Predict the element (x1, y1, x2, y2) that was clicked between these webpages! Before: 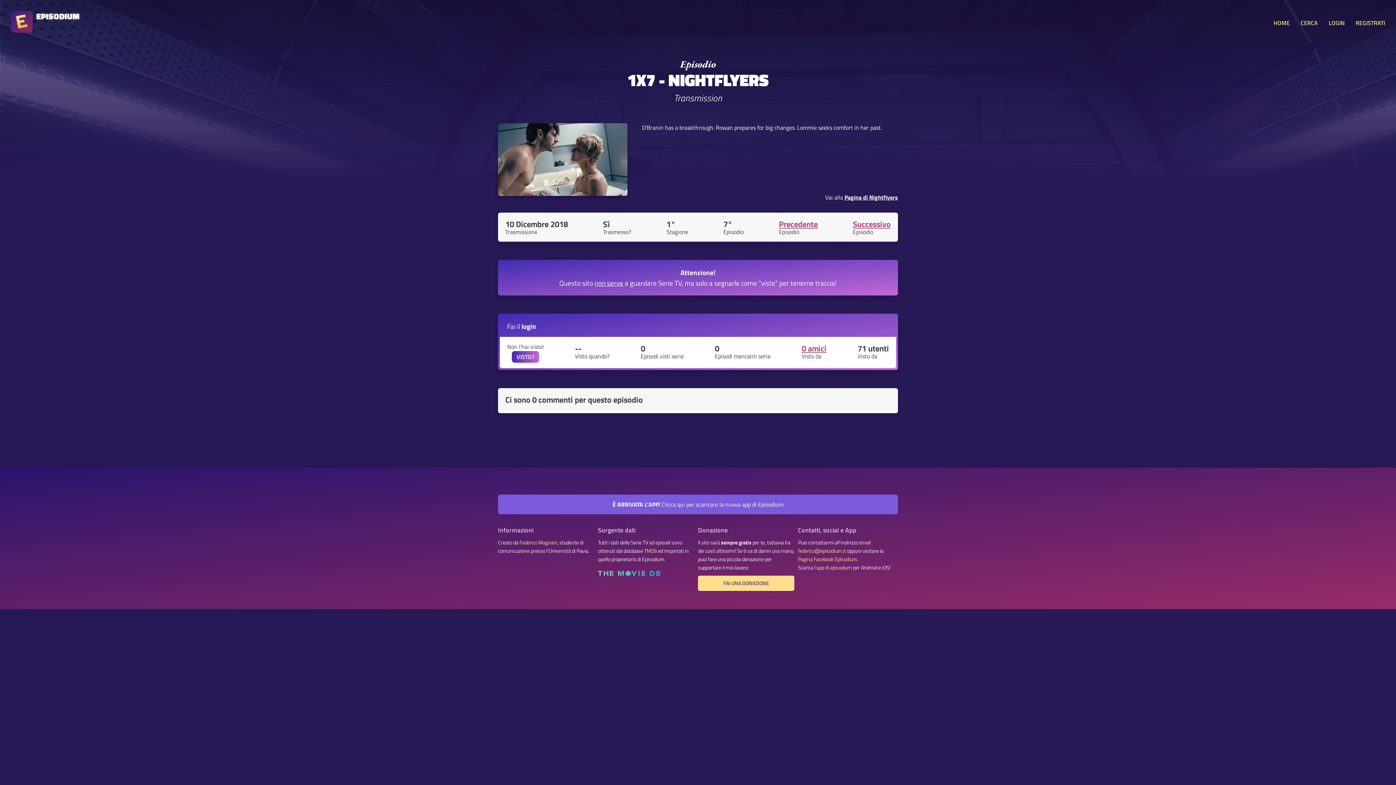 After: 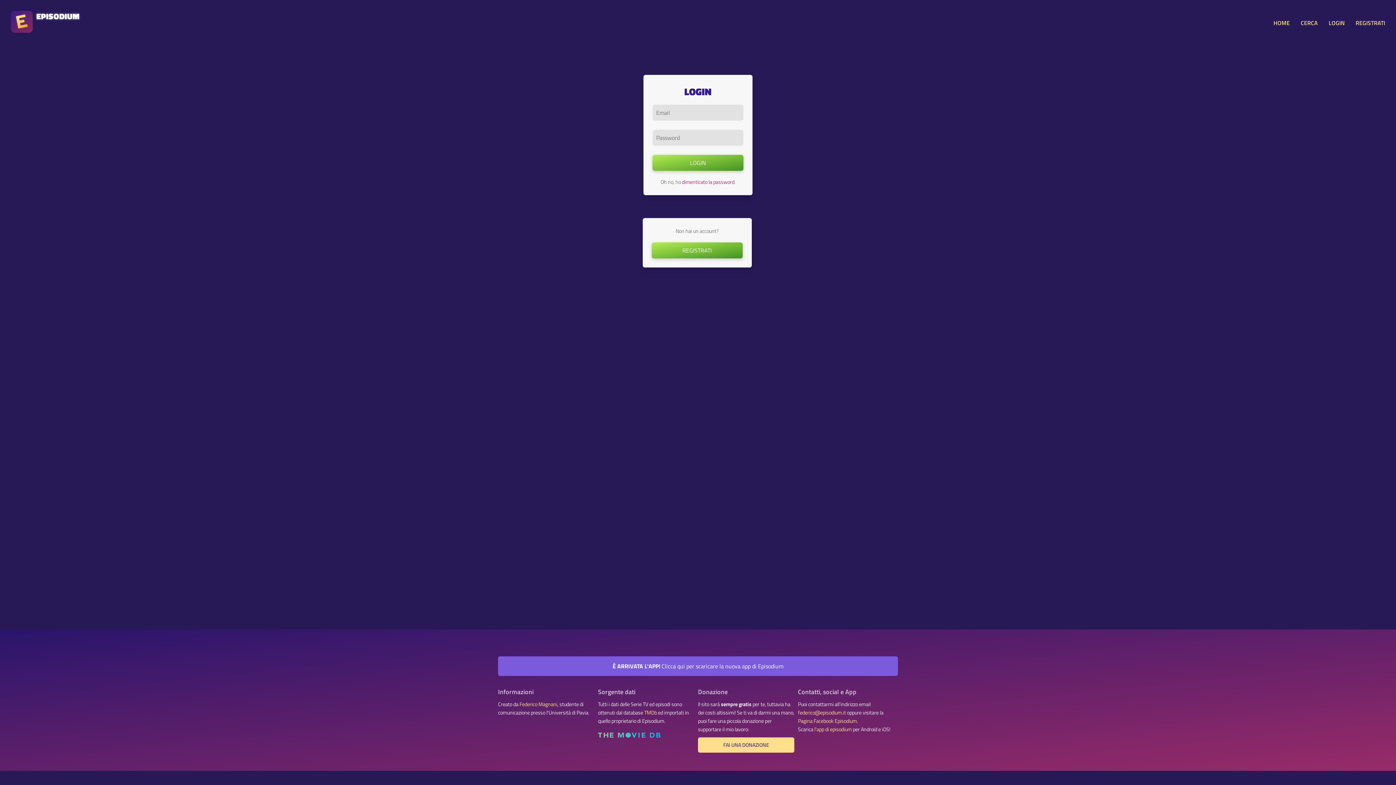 Action: label: VISTO? bbox: (512, 351, 539, 362)